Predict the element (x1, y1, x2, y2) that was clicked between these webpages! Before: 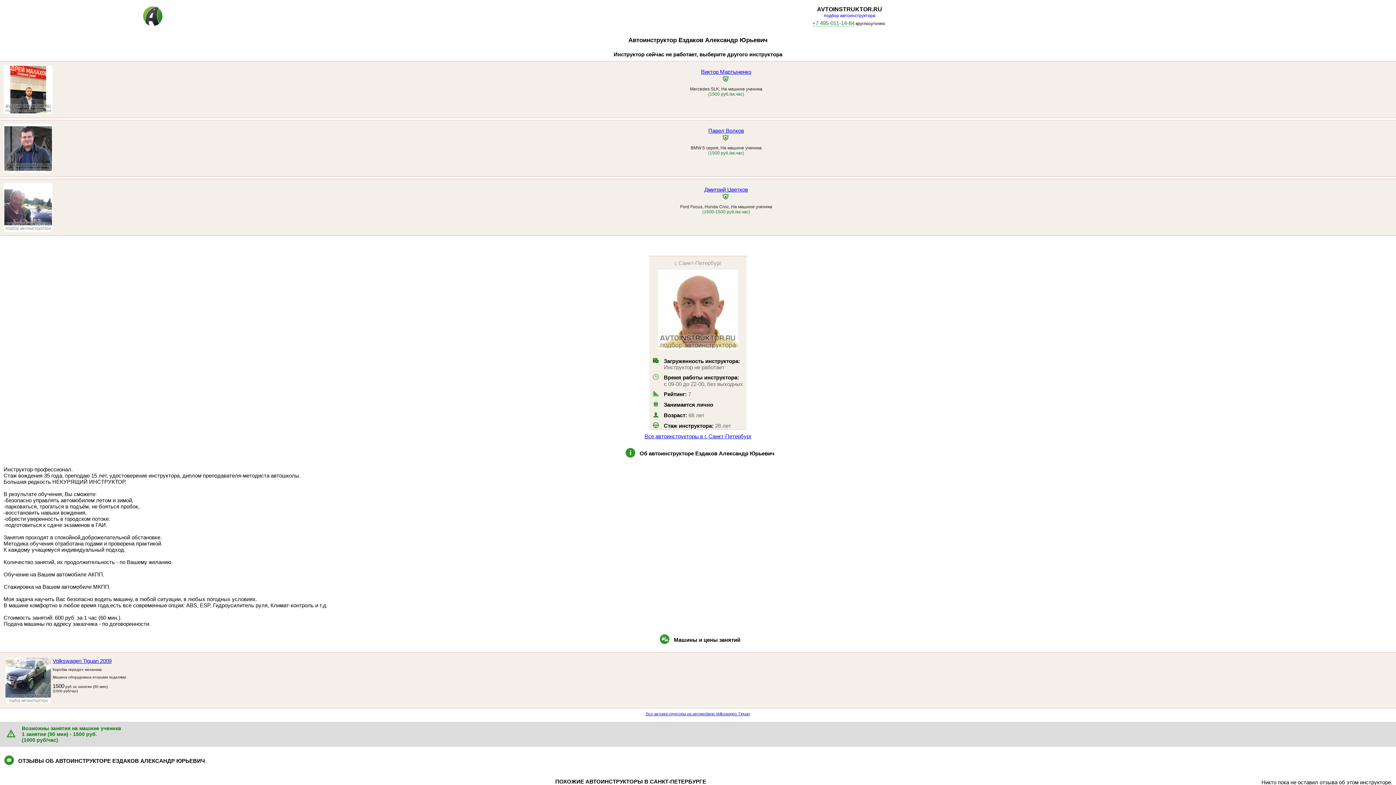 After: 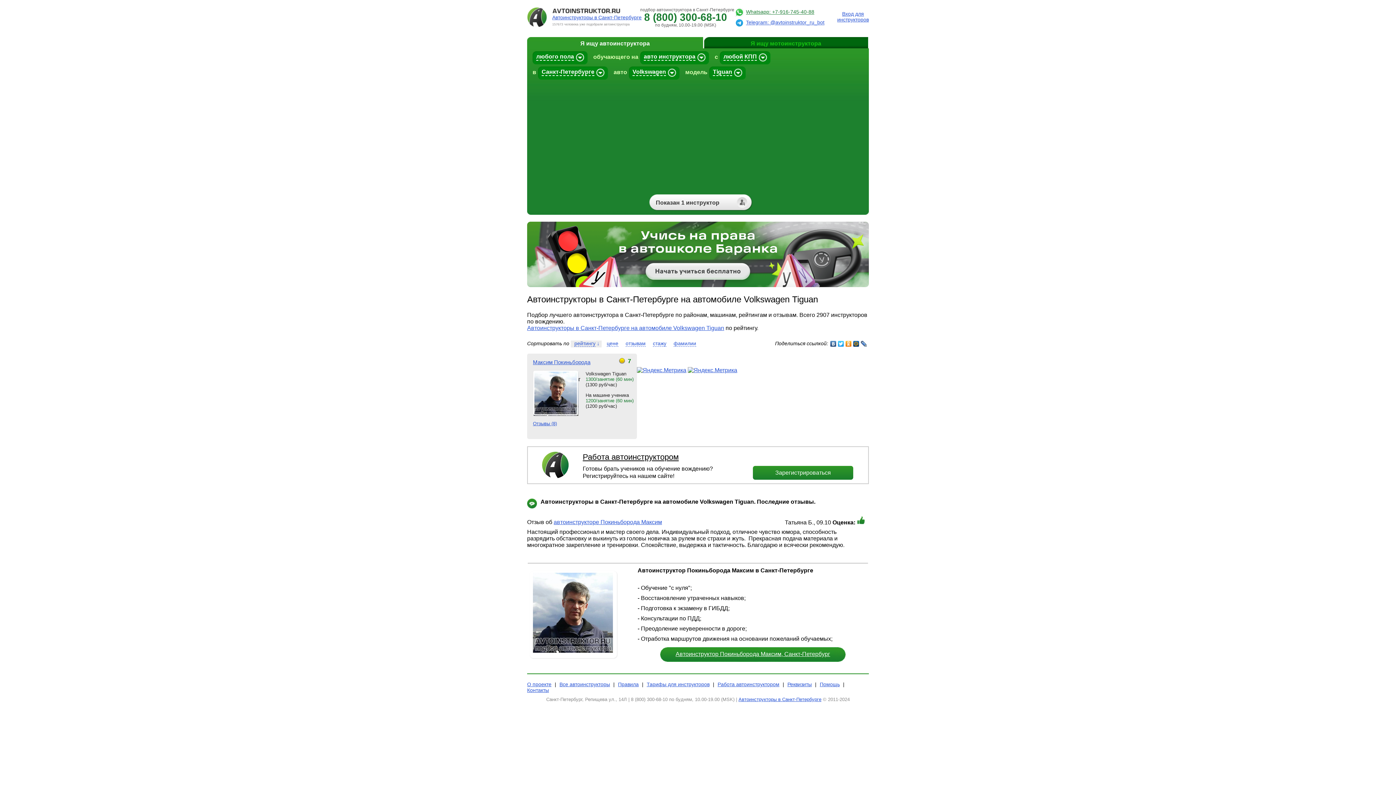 Action: label: Все автоинструкторы на автомобиле Volkswagen Tiguan bbox: (646, 712, 750, 716)